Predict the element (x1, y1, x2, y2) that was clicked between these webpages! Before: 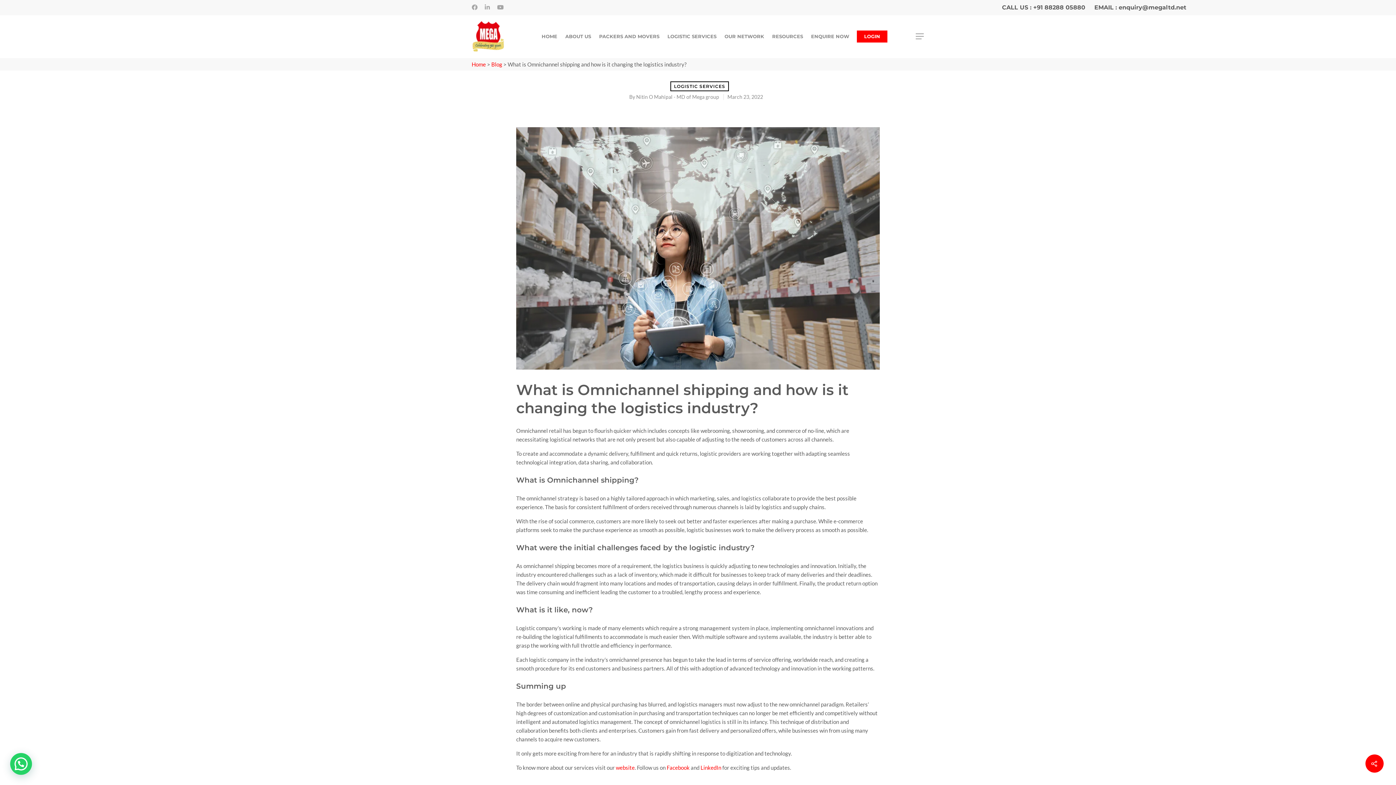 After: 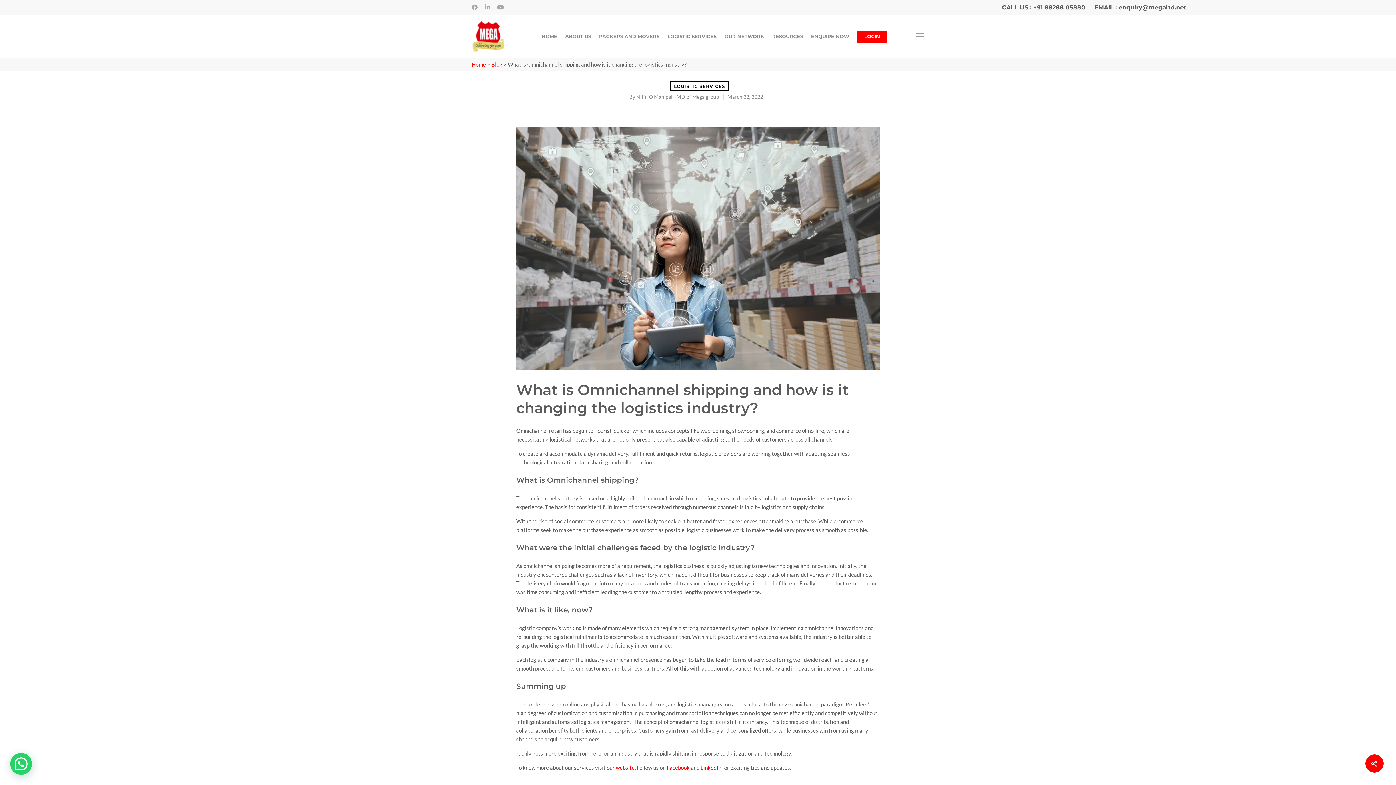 Action: bbox: (1033, 4, 1085, 10) label: +91 88288 05880